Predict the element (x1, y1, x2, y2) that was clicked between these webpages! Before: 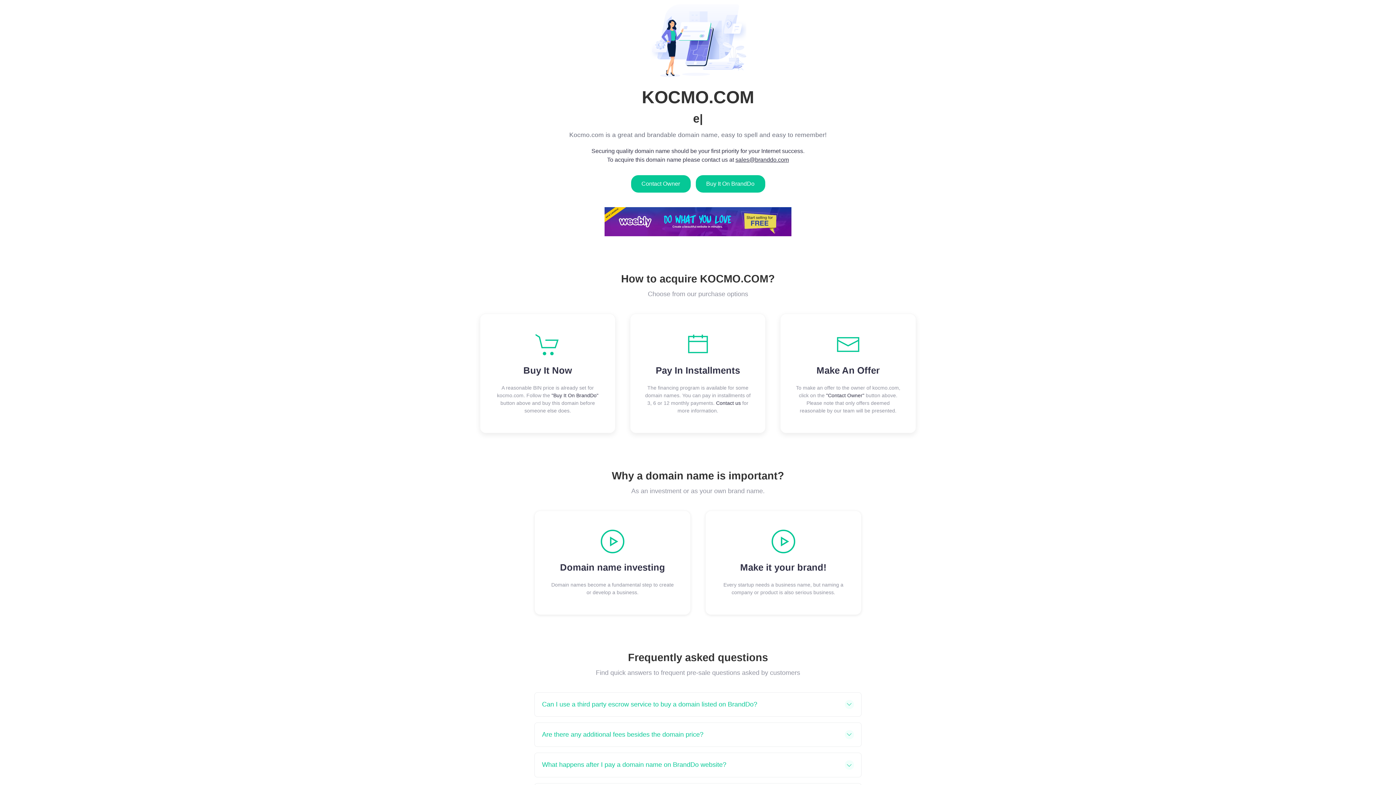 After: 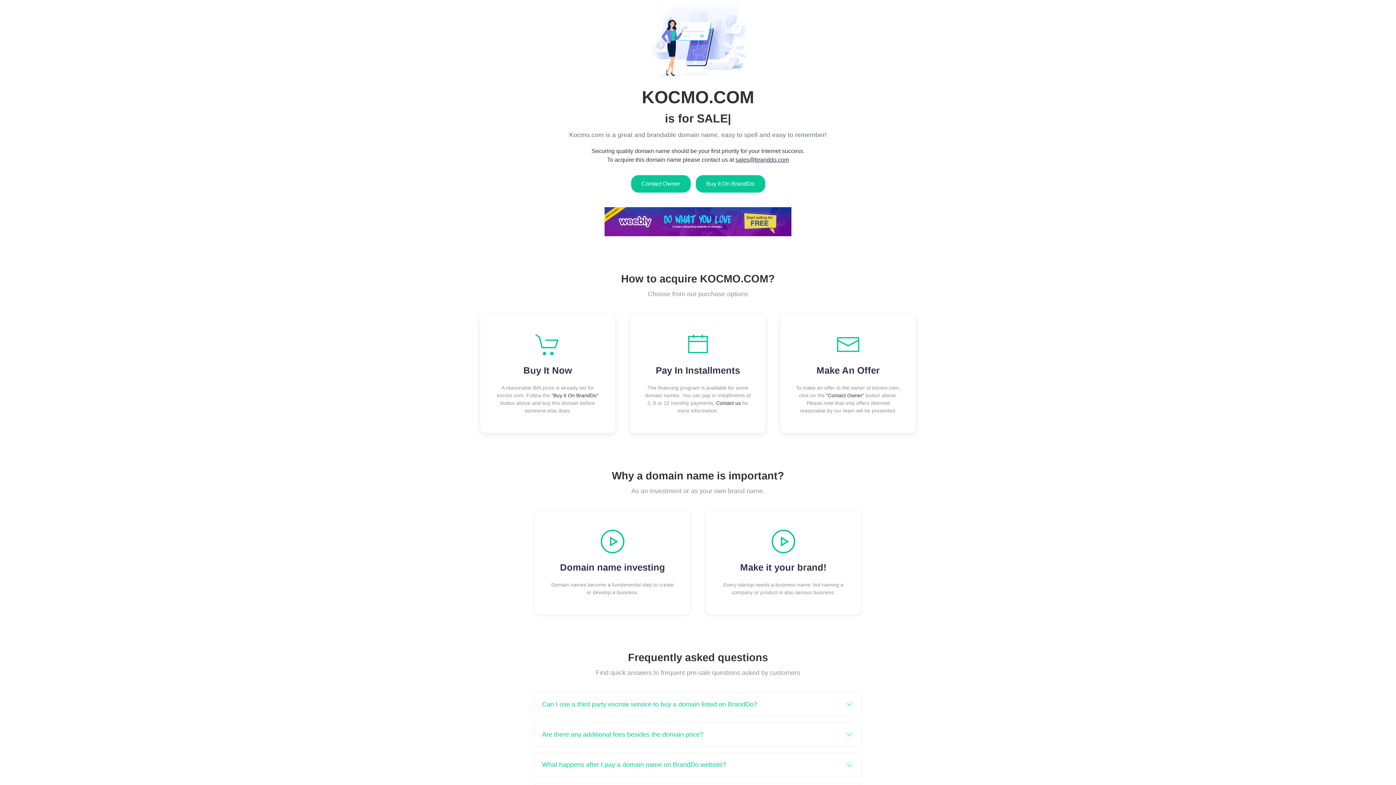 Action: bbox: (735, 156, 789, 162) label: sales@branddo.com